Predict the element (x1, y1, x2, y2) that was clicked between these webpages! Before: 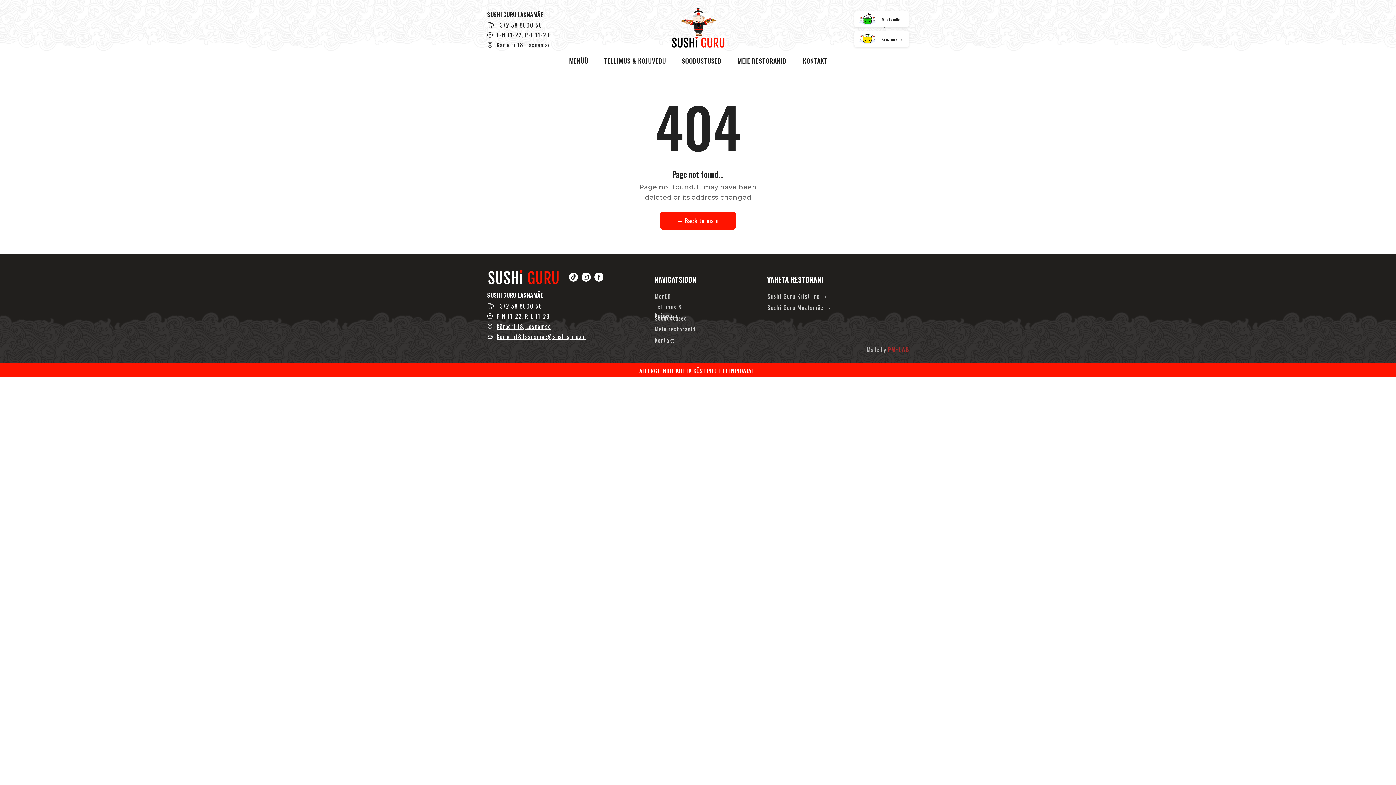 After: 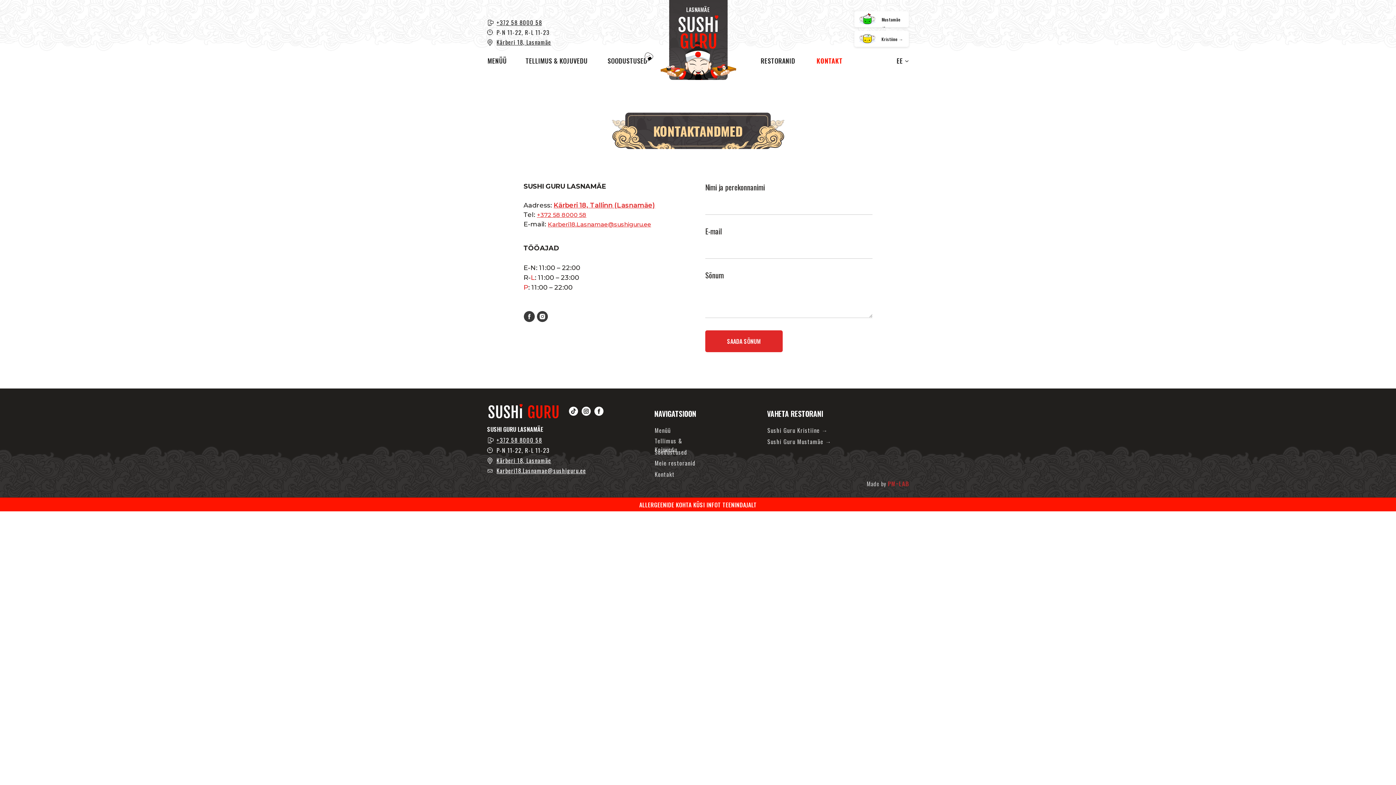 Action: bbox: (802, 55, 828, 66) label: KONTAKT